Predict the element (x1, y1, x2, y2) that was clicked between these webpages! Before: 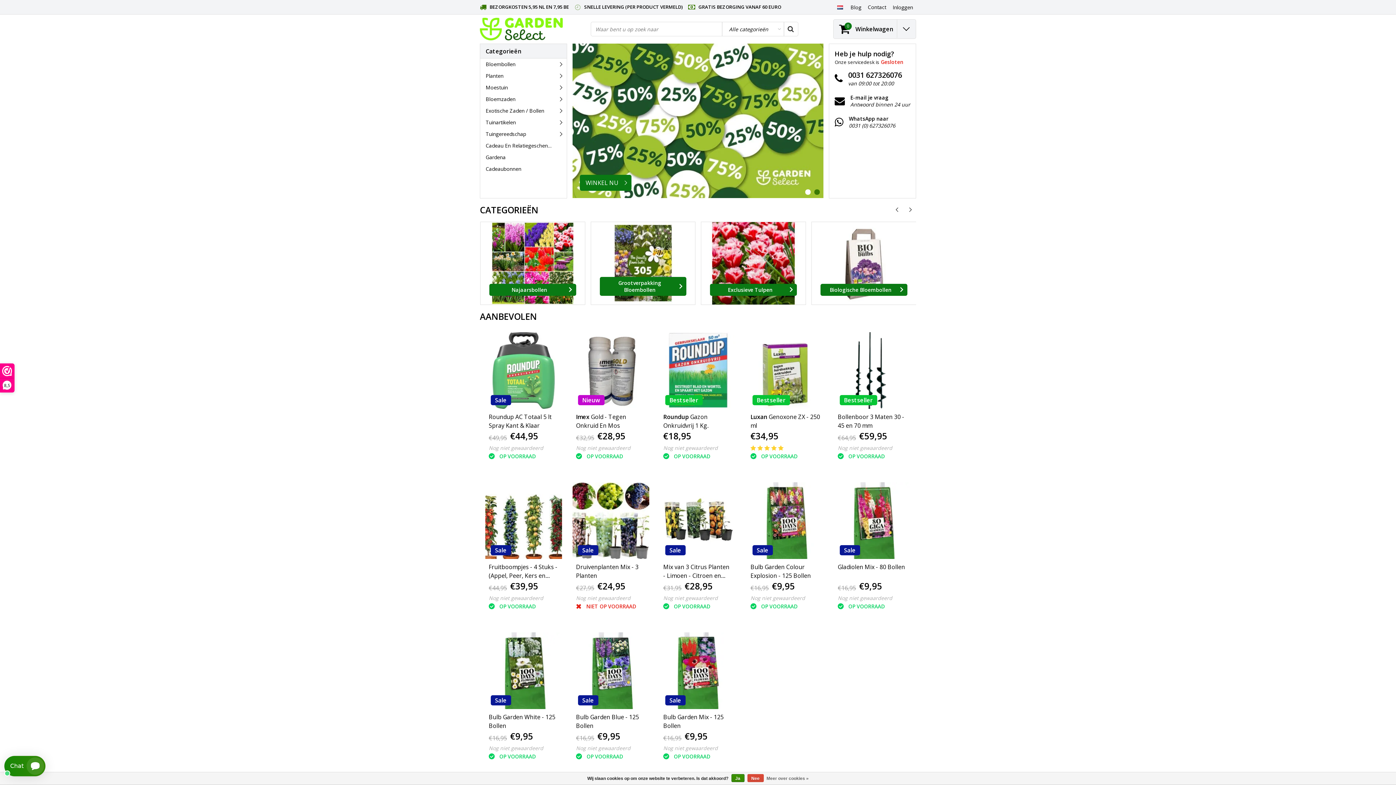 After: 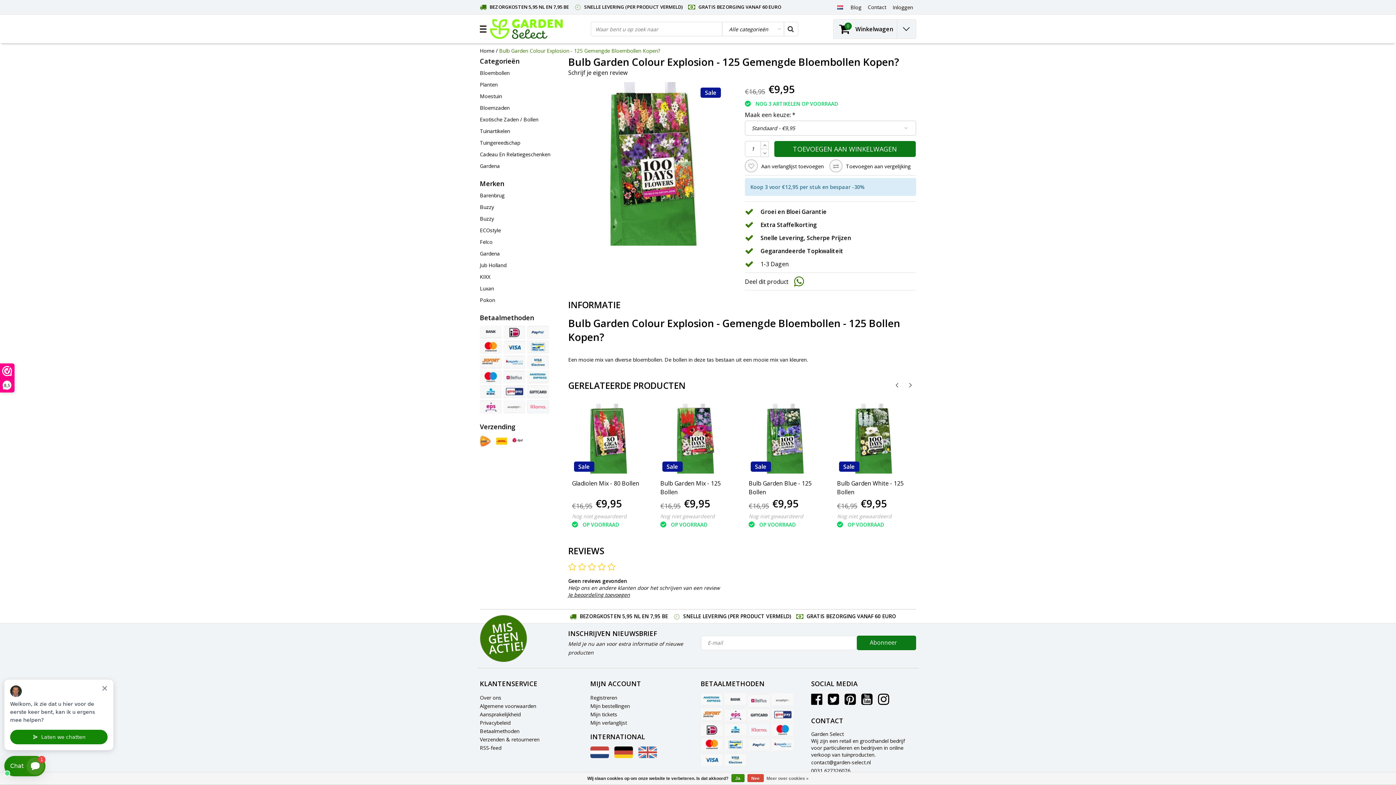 Action: bbox: (750, 562, 820, 580) label: Bulb Garden Colour Explosion - 125 Bollen